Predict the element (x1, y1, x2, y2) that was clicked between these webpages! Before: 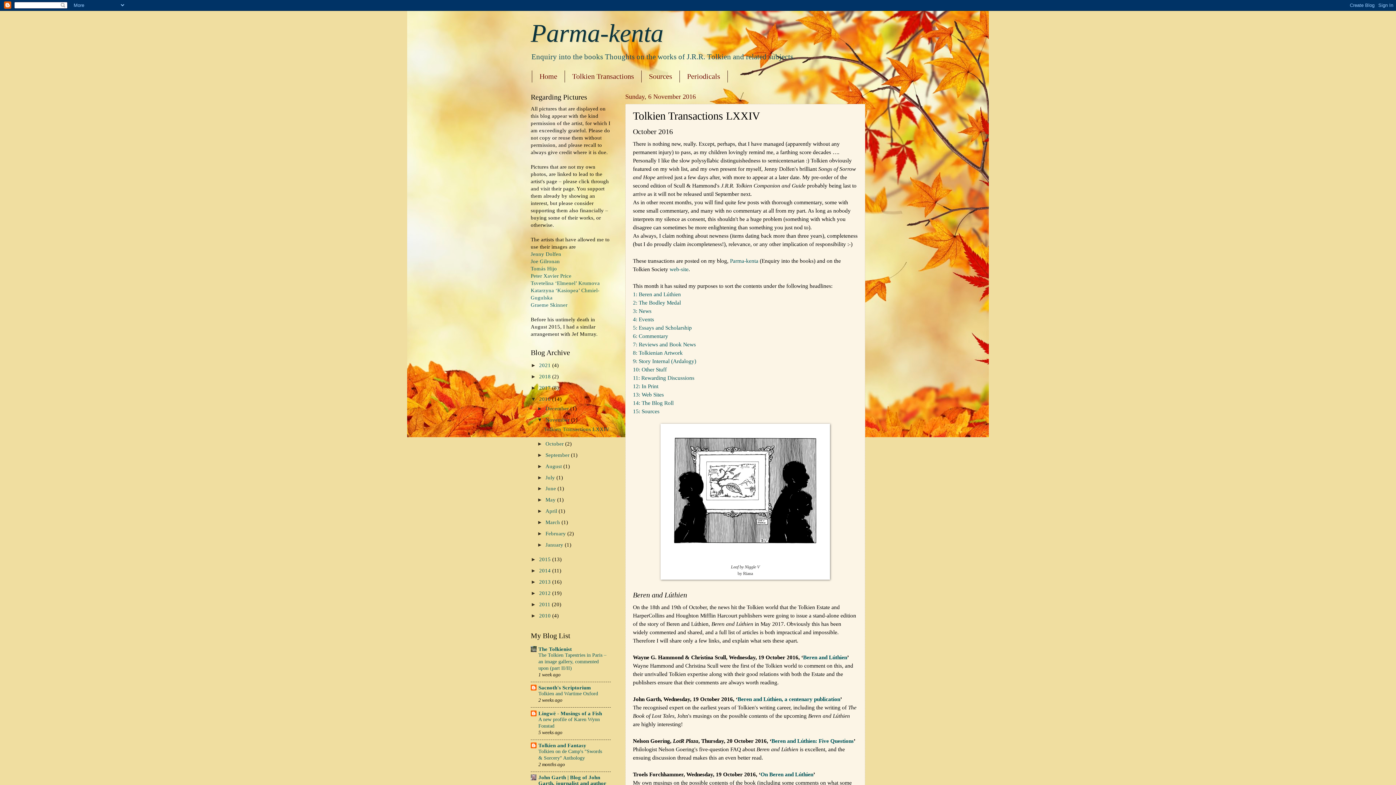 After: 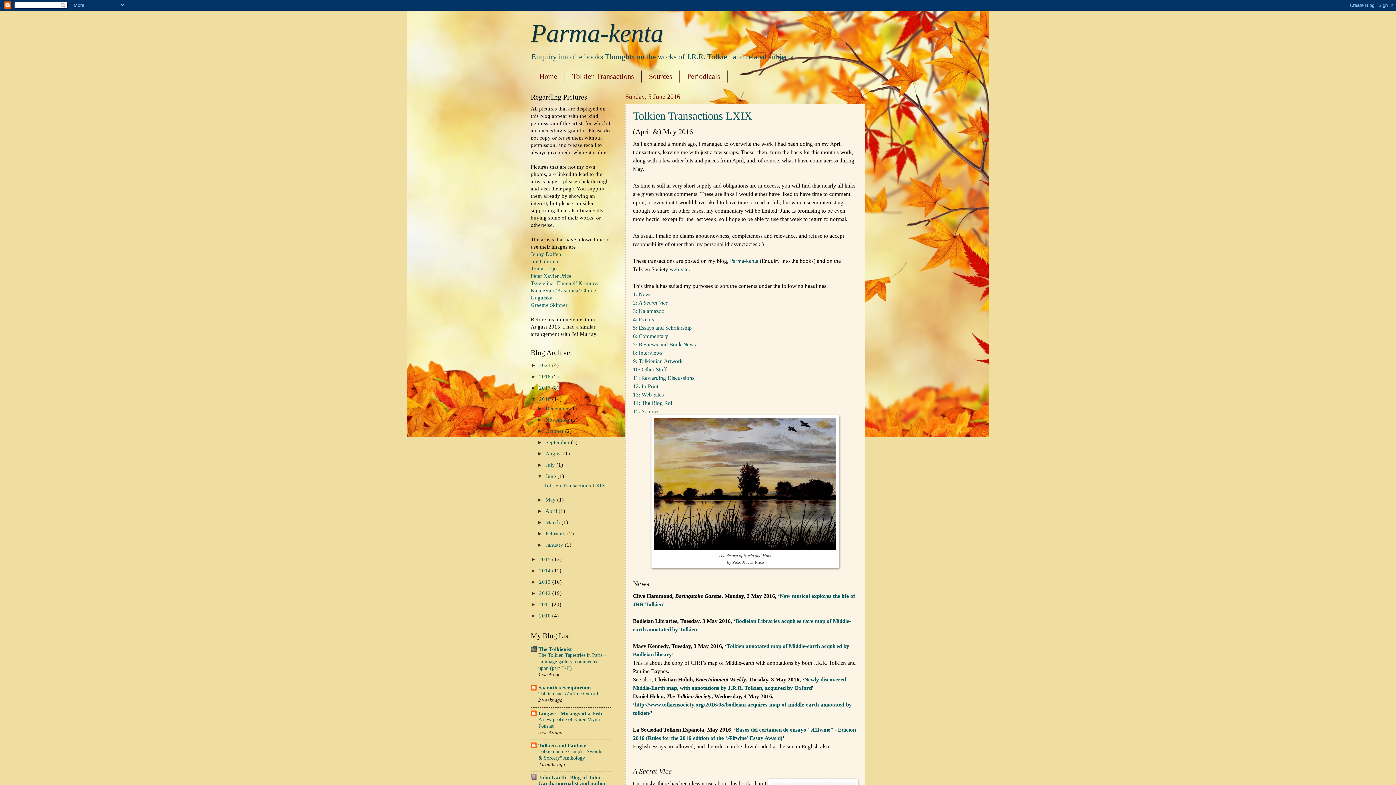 Action: label: June  bbox: (545, 485, 557, 491)